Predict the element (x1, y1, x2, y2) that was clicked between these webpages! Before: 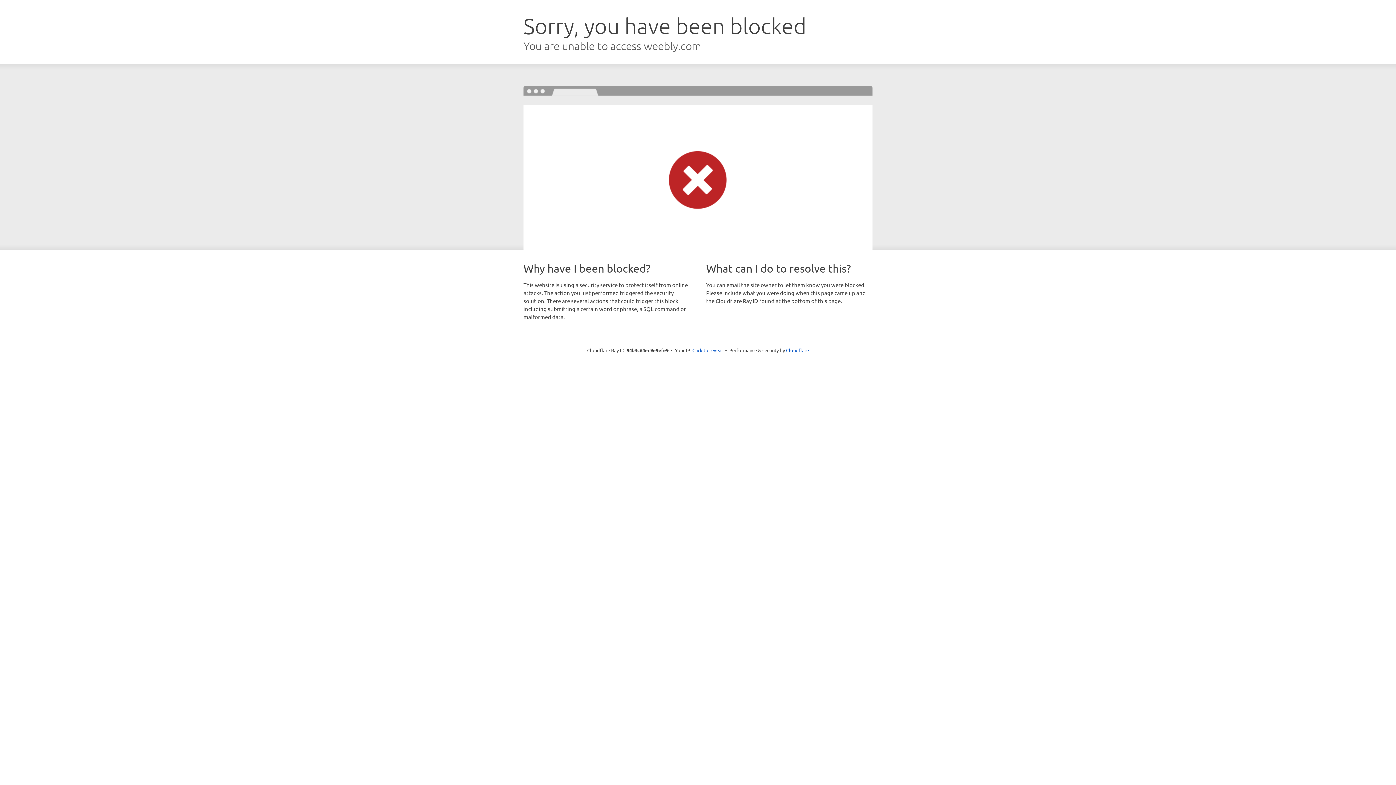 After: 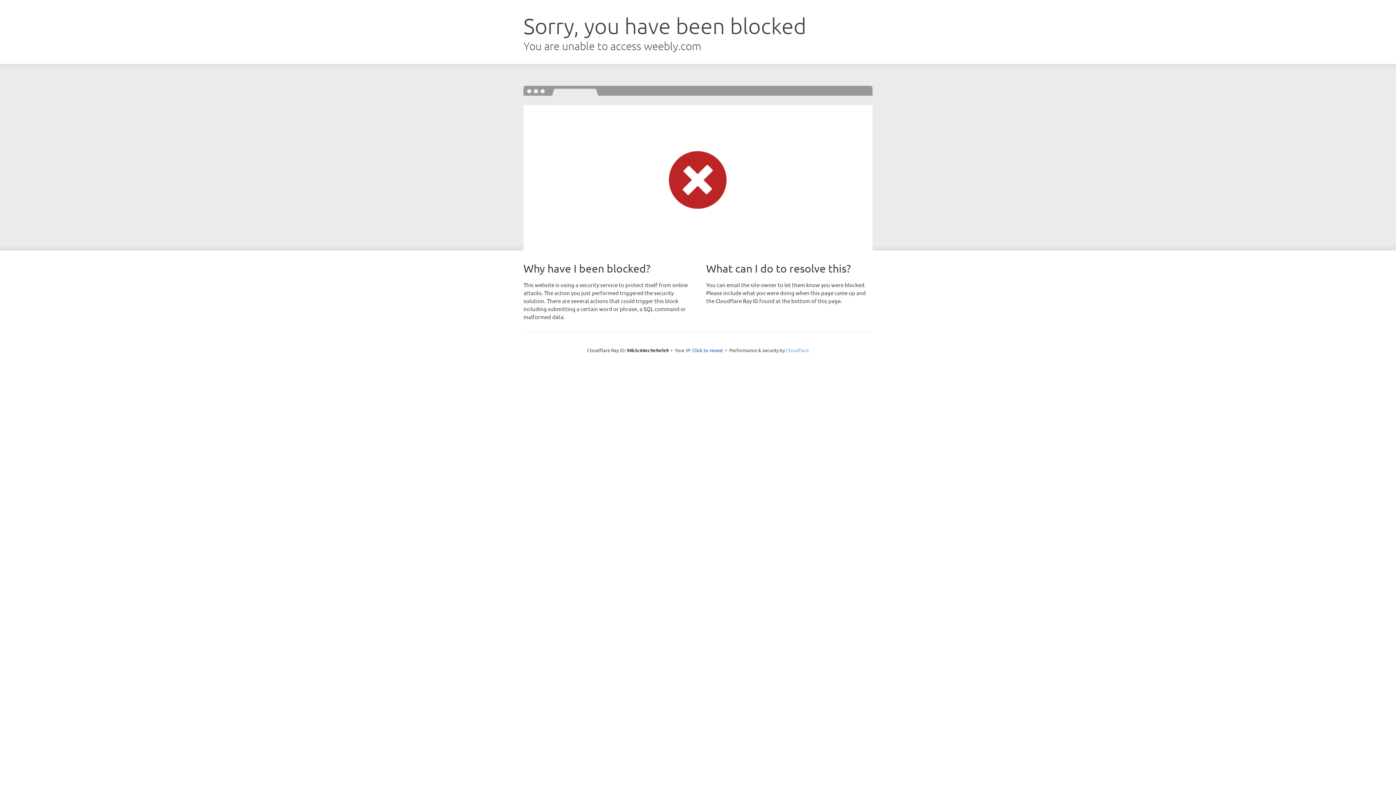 Action: label: Cloudflare bbox: (786, 347, 809, 353)